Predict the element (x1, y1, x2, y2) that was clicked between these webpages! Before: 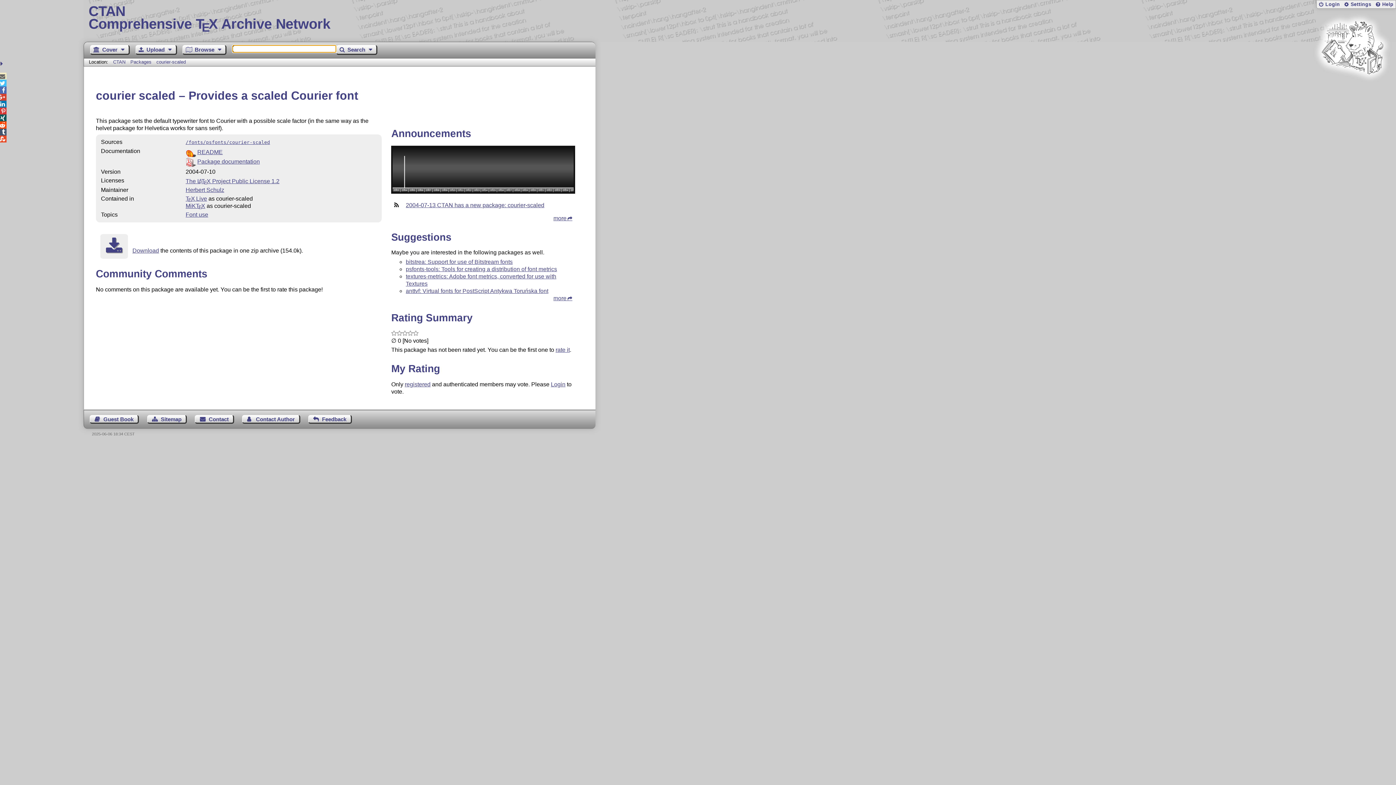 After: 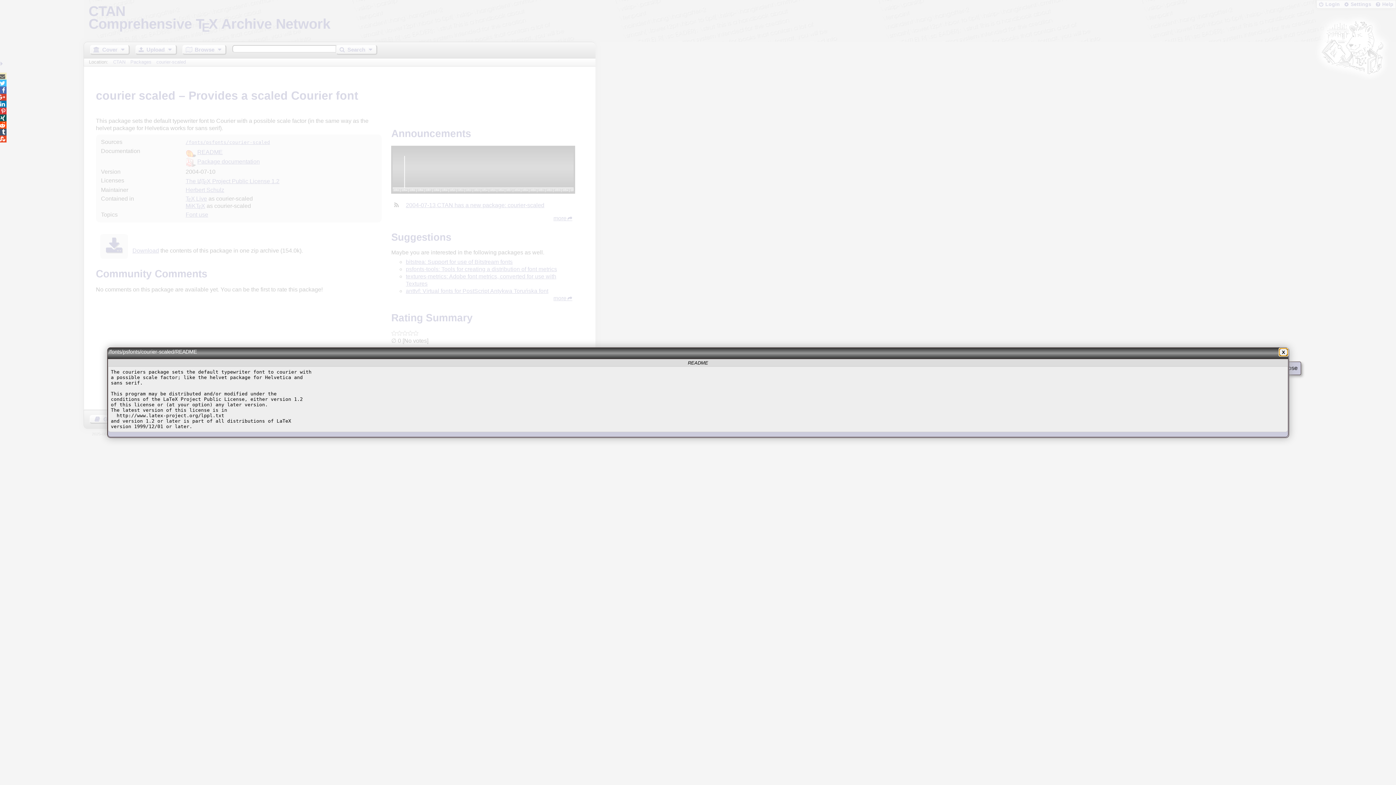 Action: bbox: (197, 149, 222, 155) label: README